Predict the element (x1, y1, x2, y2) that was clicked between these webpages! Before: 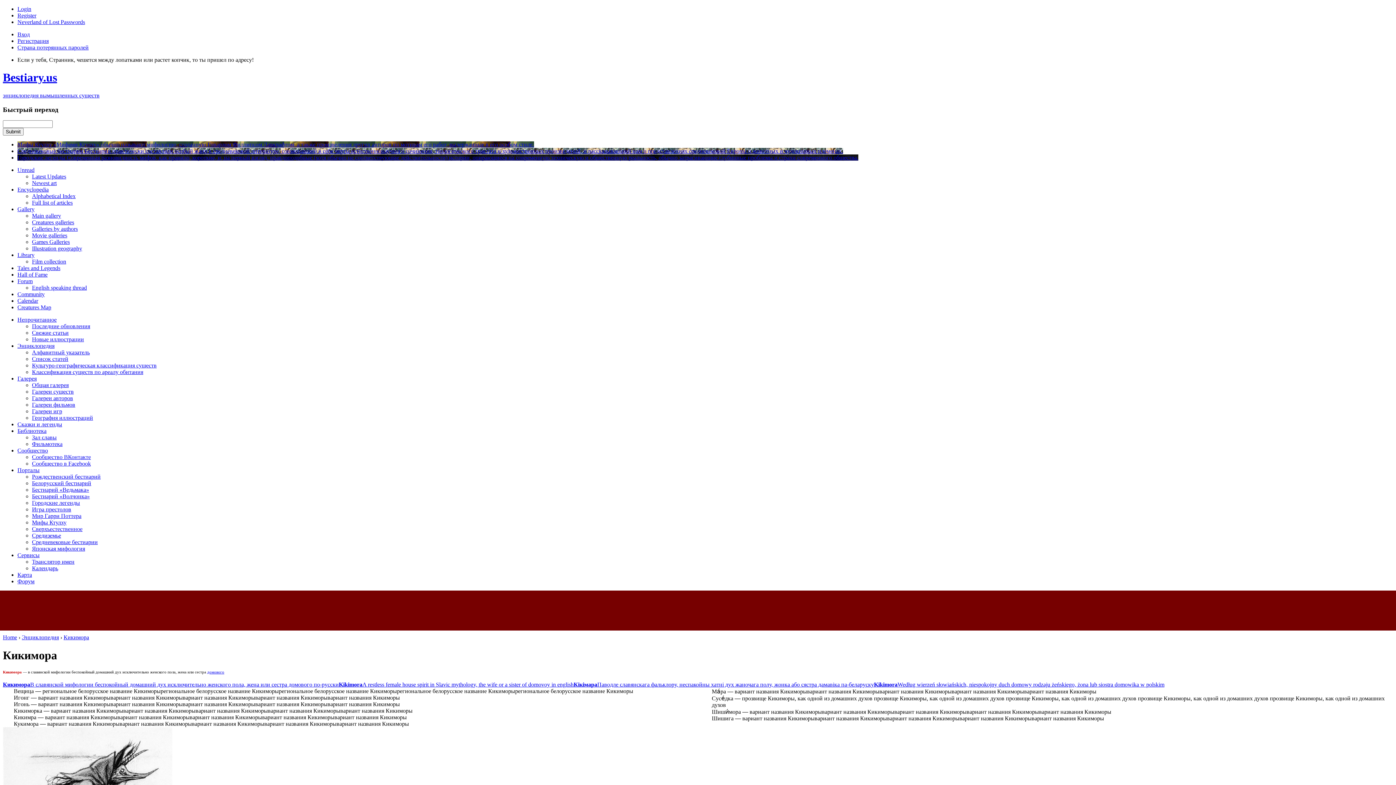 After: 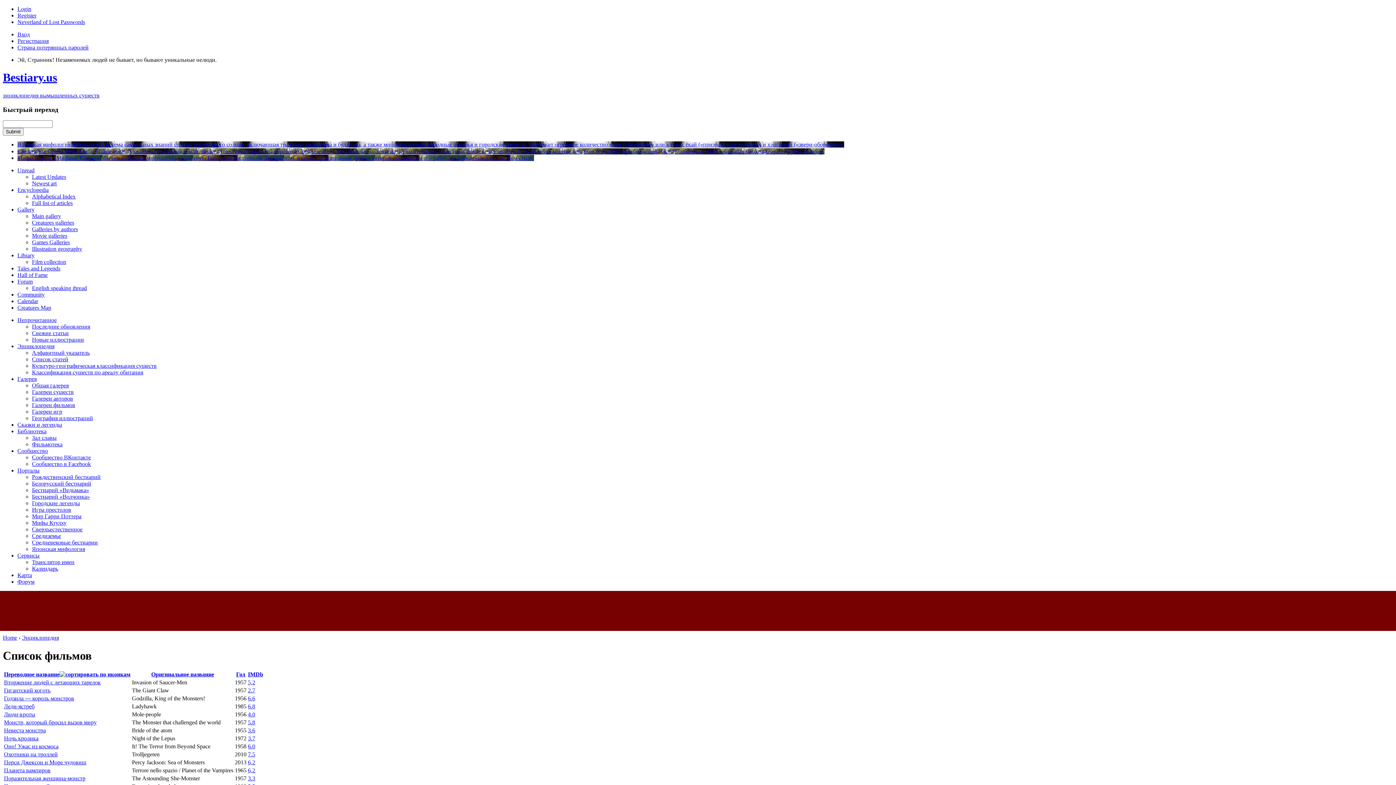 Action: bbox: (32, 258, 66, 264) label: Film collection